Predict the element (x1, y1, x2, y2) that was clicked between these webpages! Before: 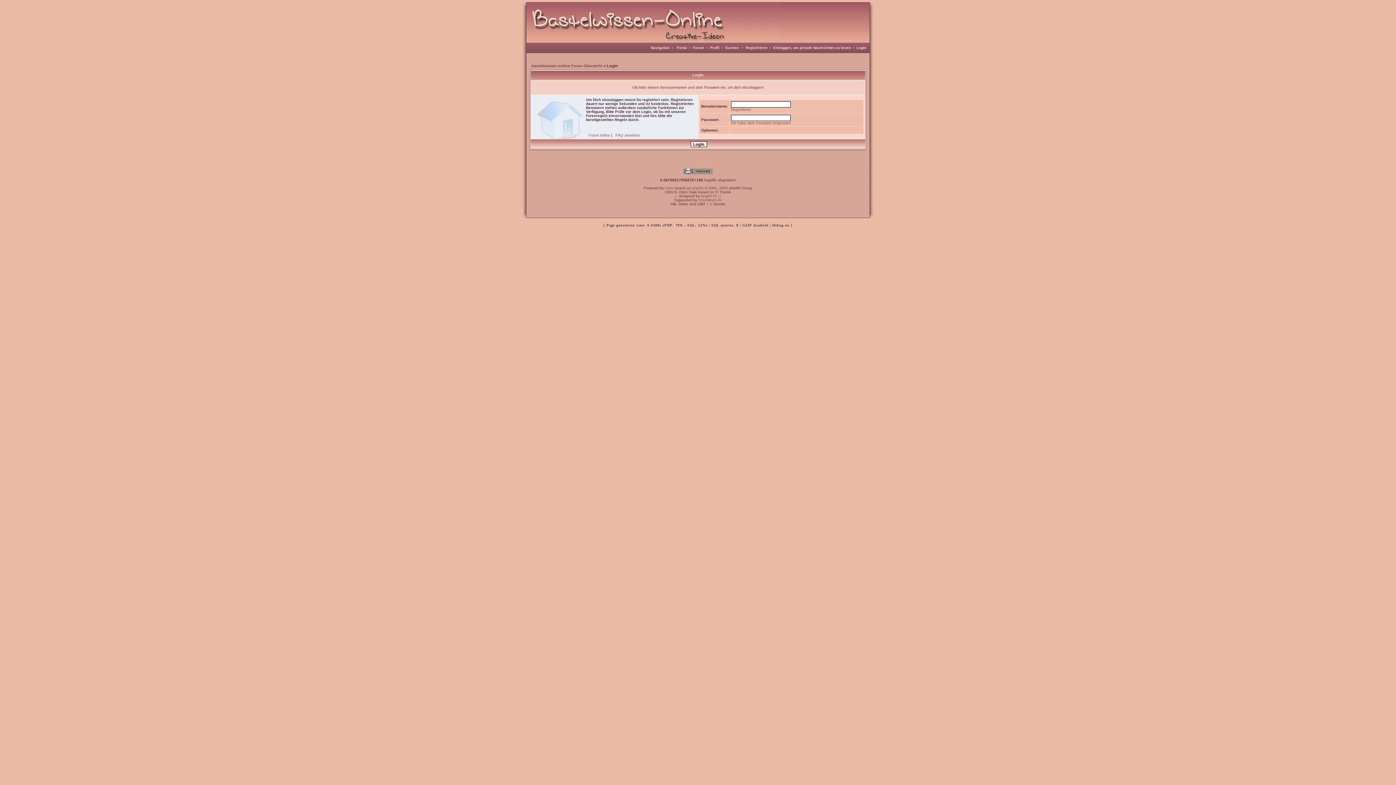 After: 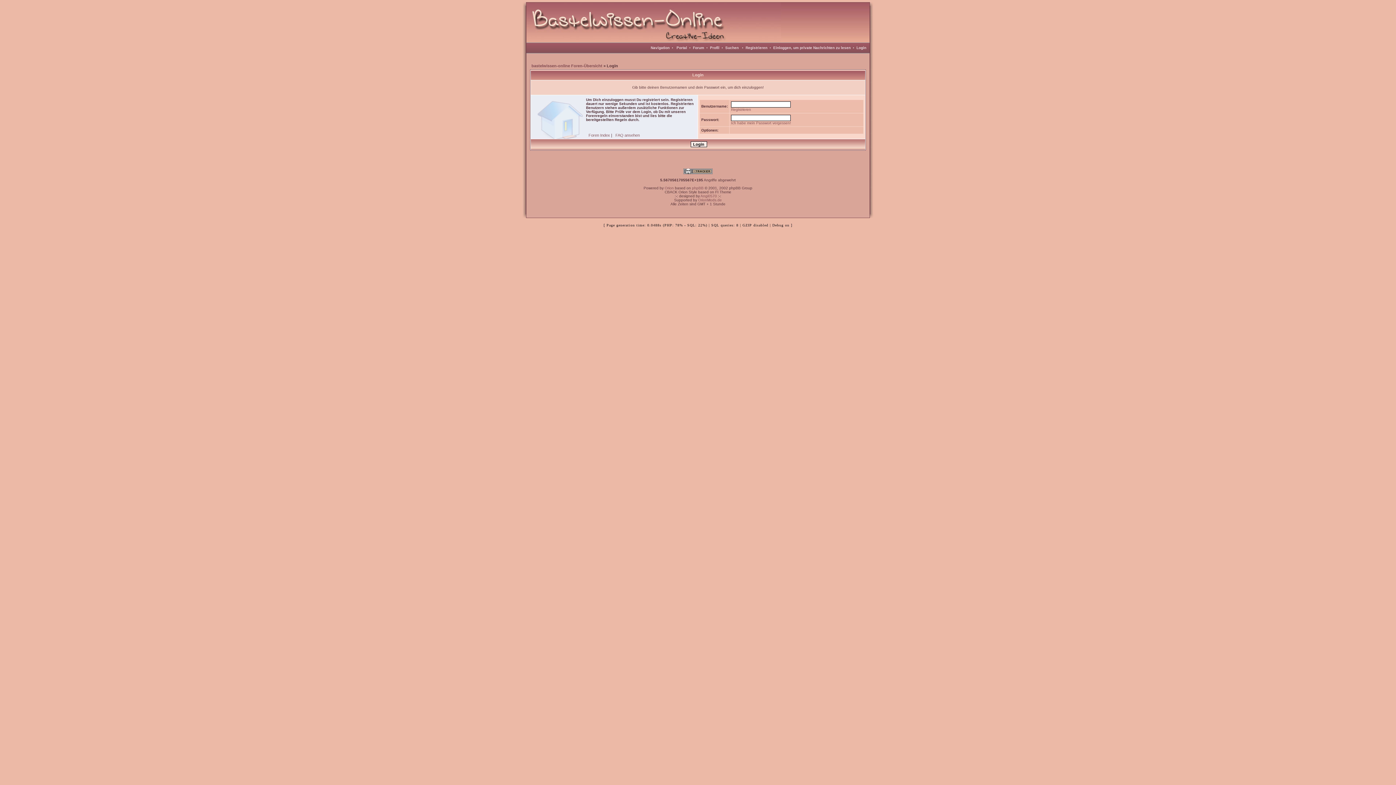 Action: bbox: (683, 170, 712, 174)